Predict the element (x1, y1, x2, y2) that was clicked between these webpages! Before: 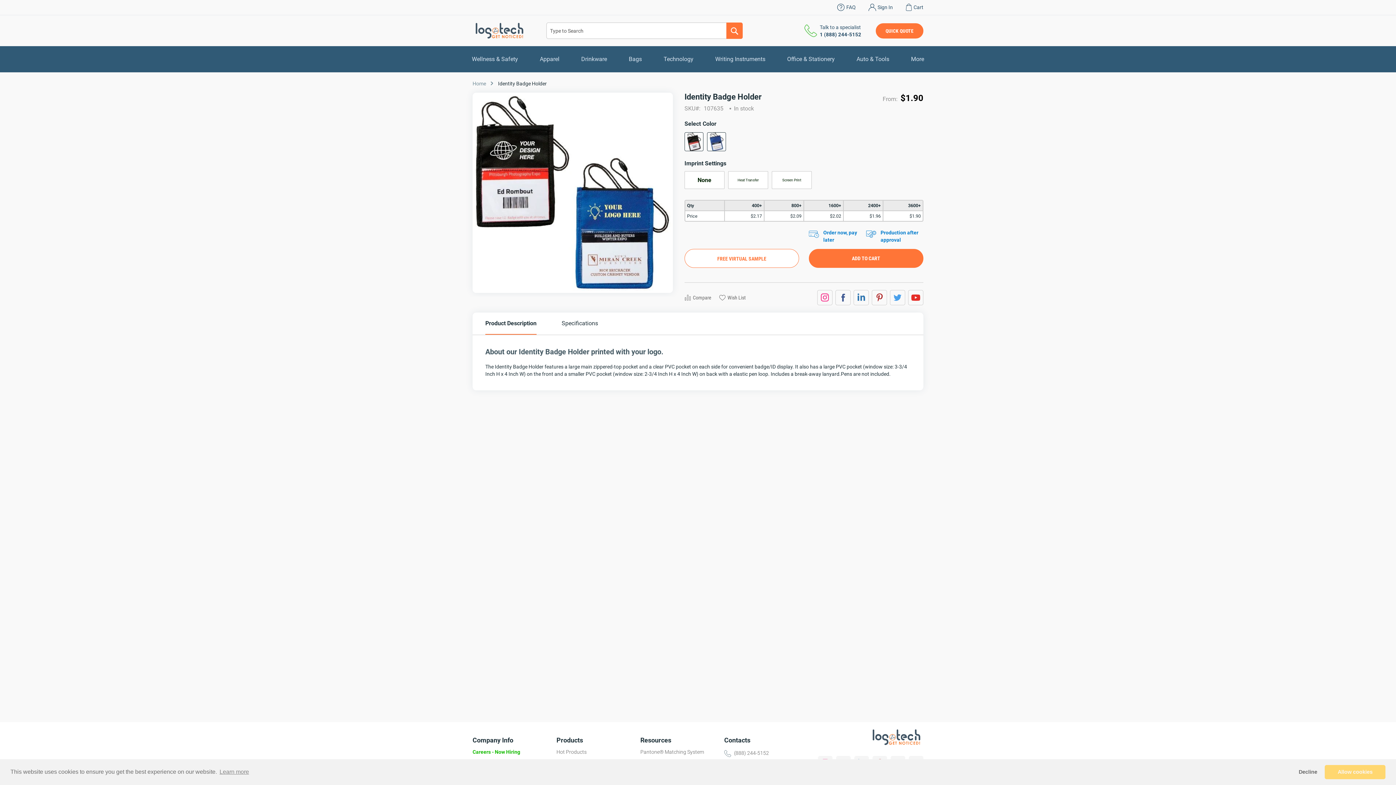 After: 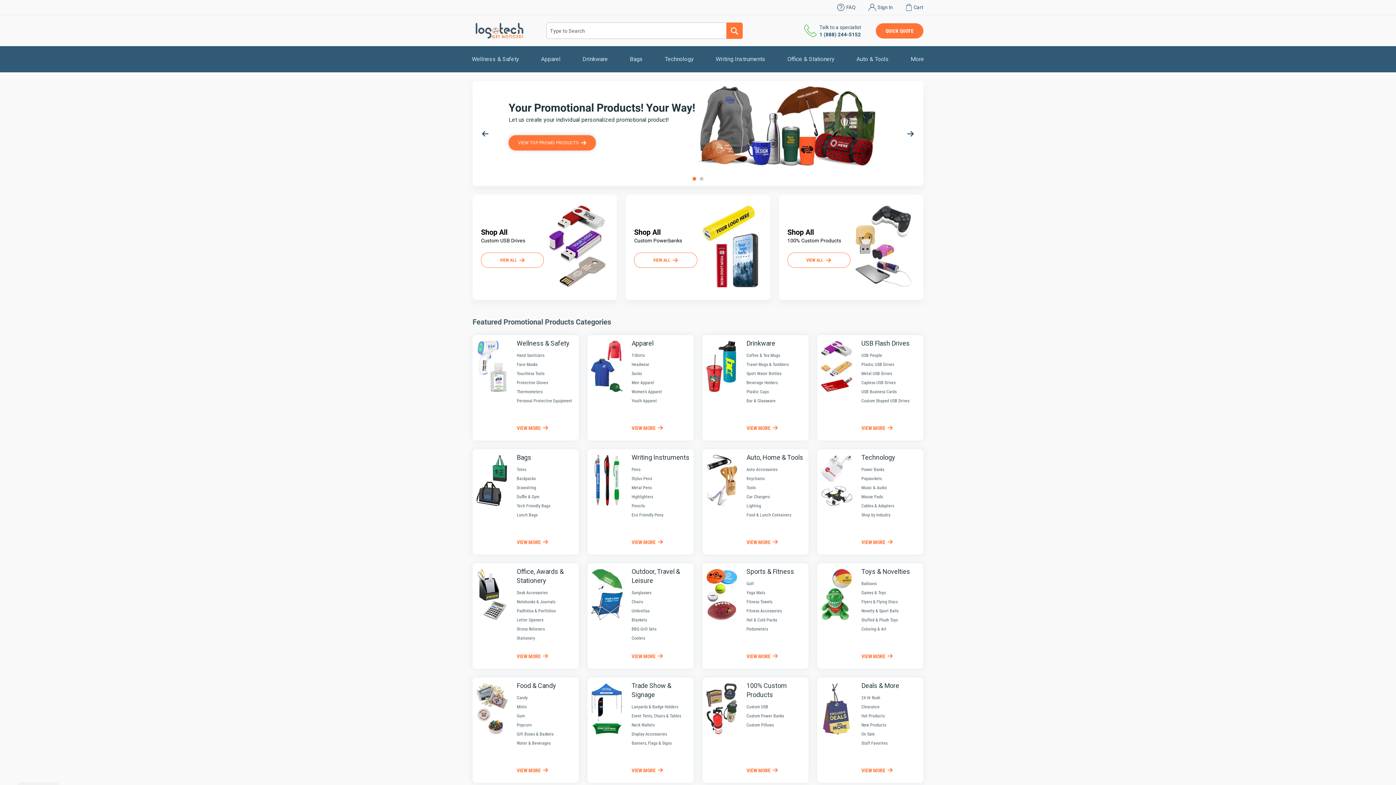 Action: bbox: (869, 729, 923, 745)